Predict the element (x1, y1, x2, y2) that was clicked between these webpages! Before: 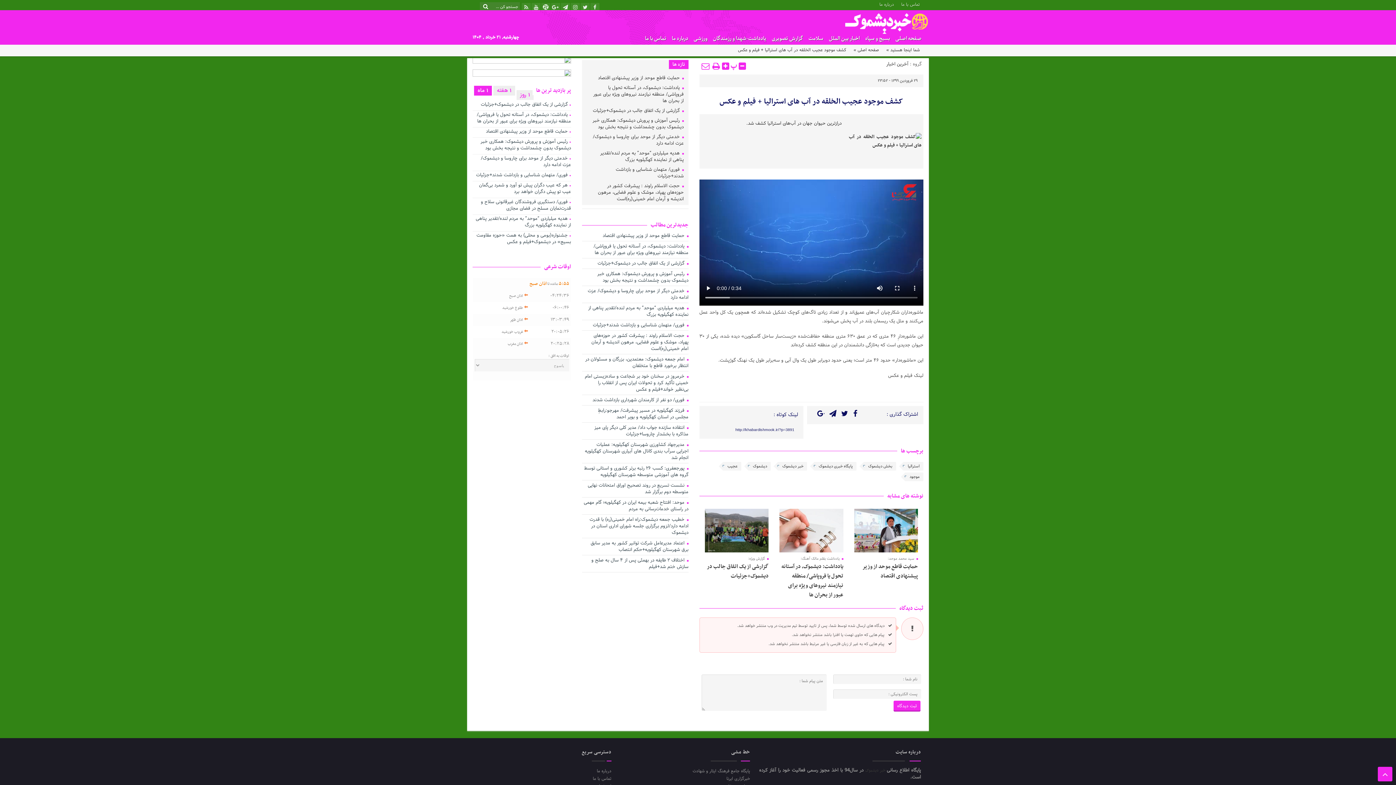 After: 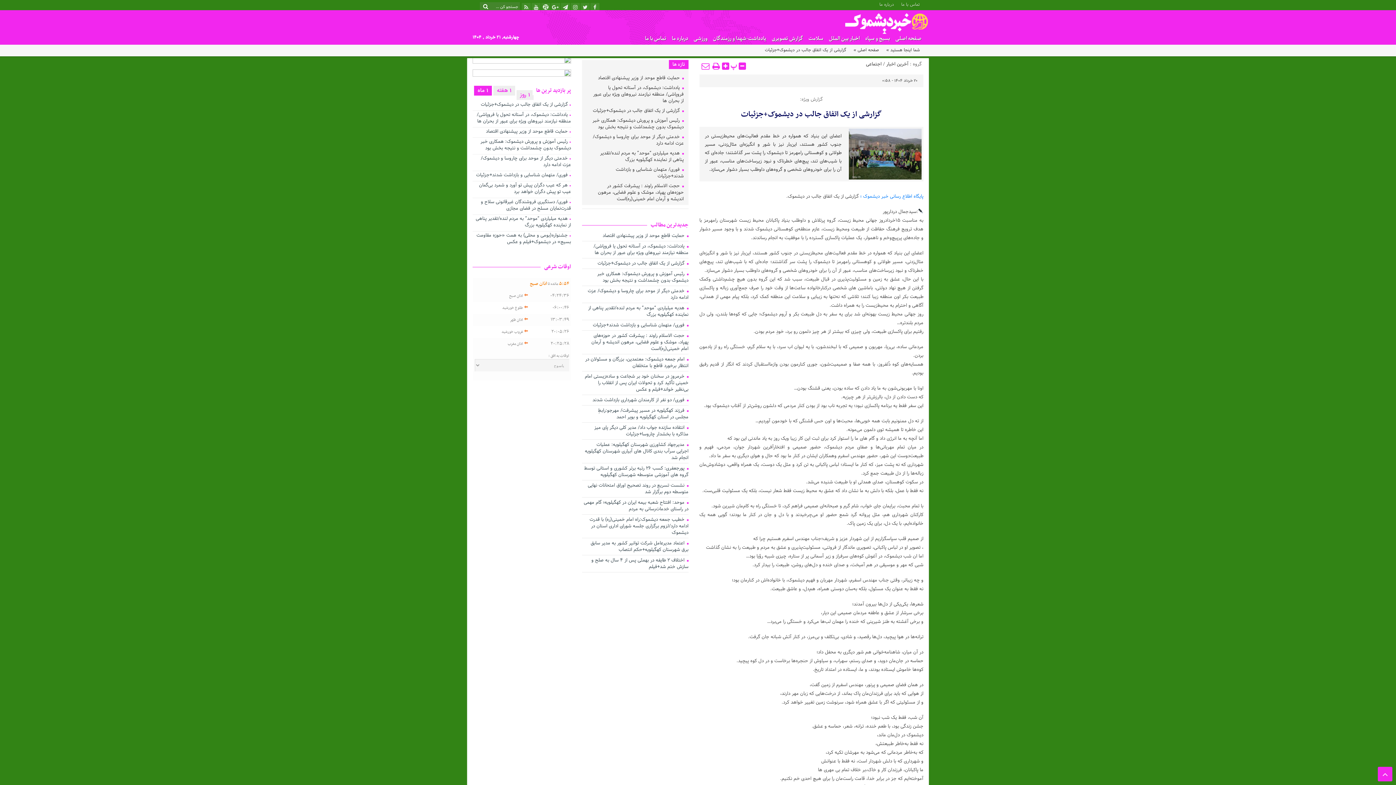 Action: bbox: (704, 527, 768, 534)